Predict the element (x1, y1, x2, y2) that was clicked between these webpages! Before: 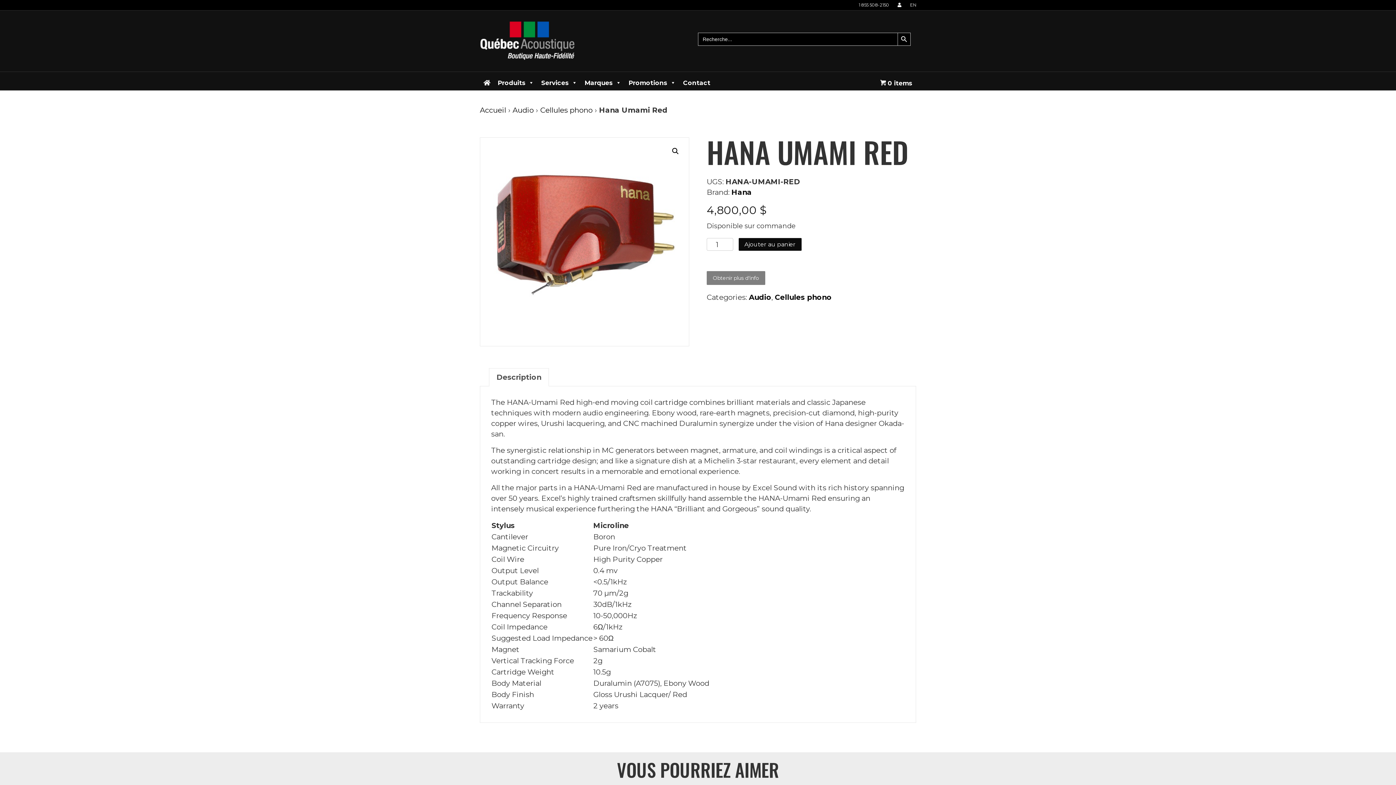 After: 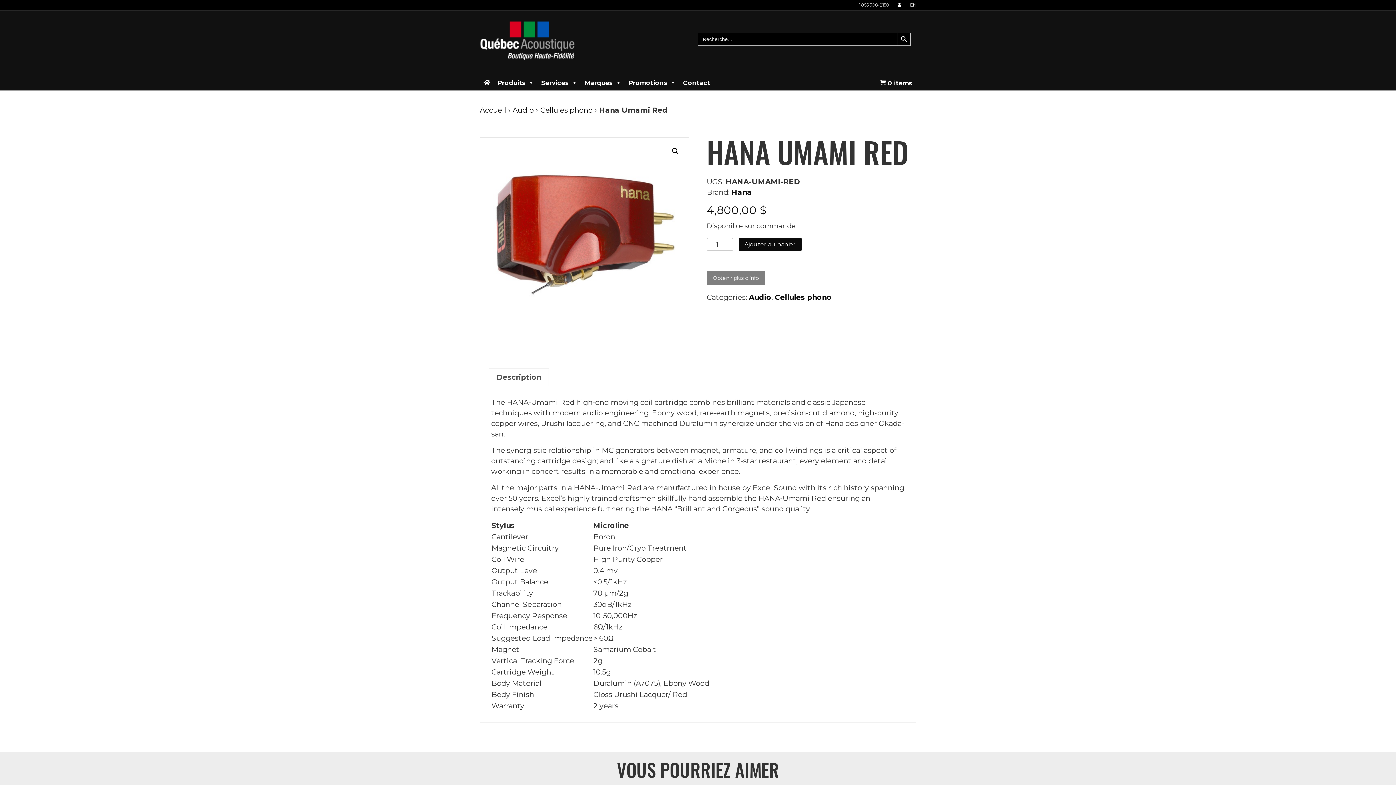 Action: bbox: (855, 1, 893, 8) label: 1 855 508-2150